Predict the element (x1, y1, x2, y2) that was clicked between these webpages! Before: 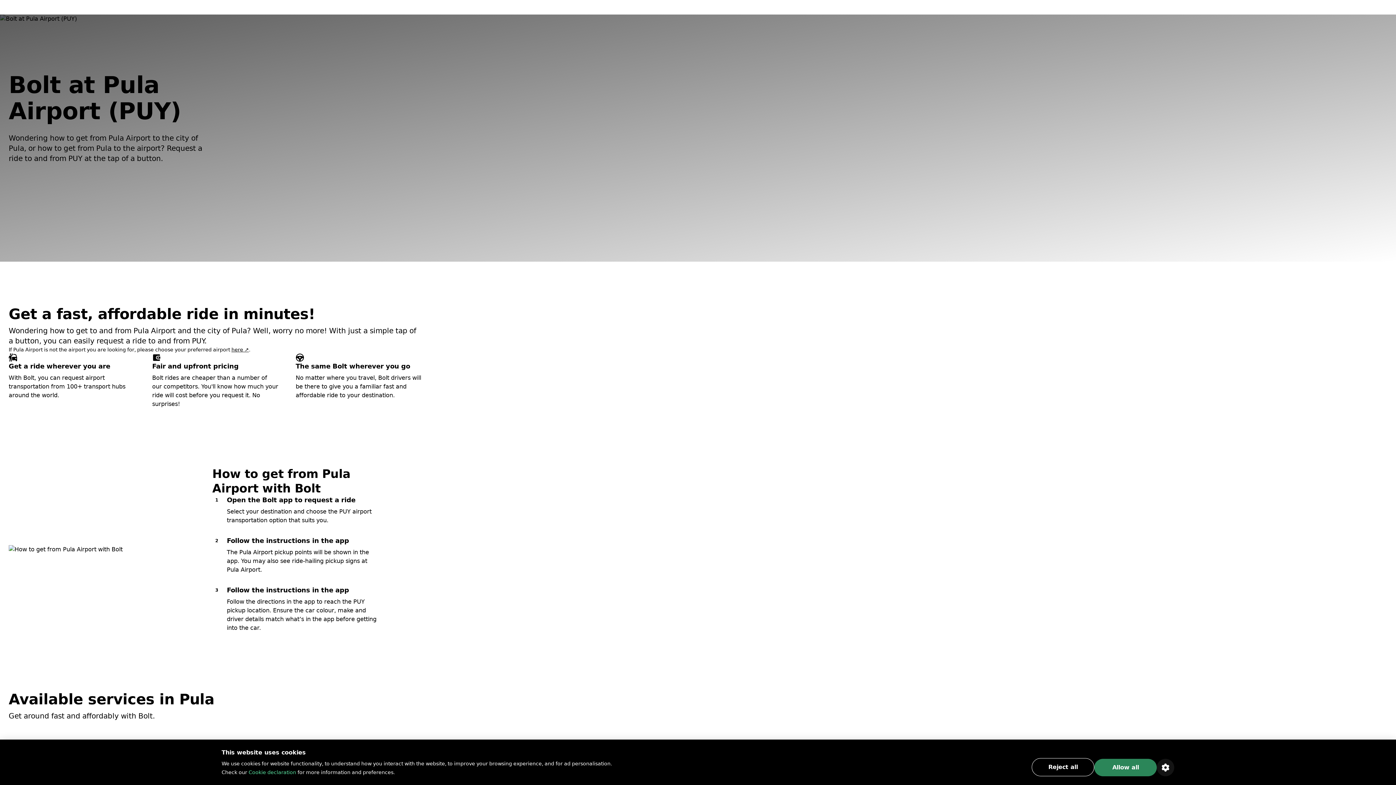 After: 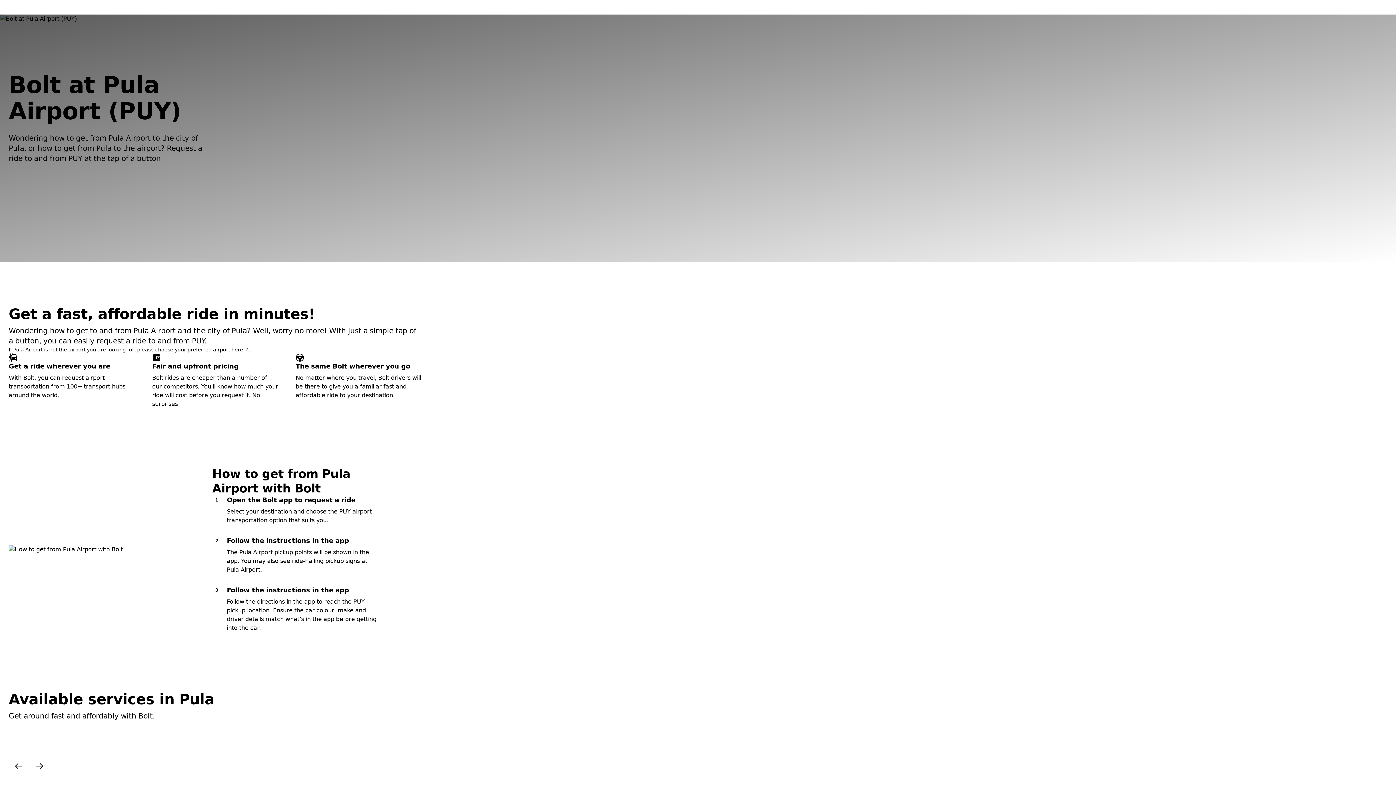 Action: label: Reject all bbox: (1032, 758, 1094, 776)